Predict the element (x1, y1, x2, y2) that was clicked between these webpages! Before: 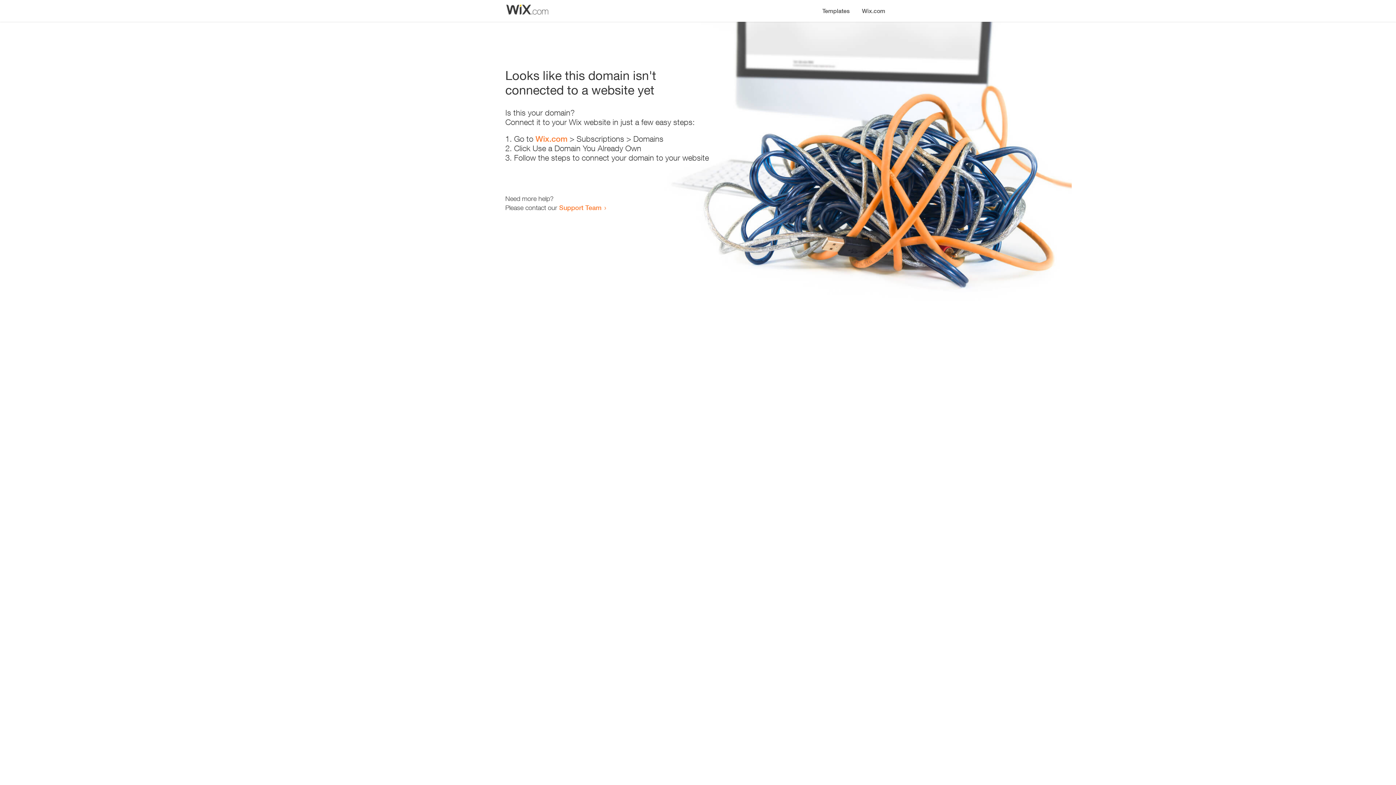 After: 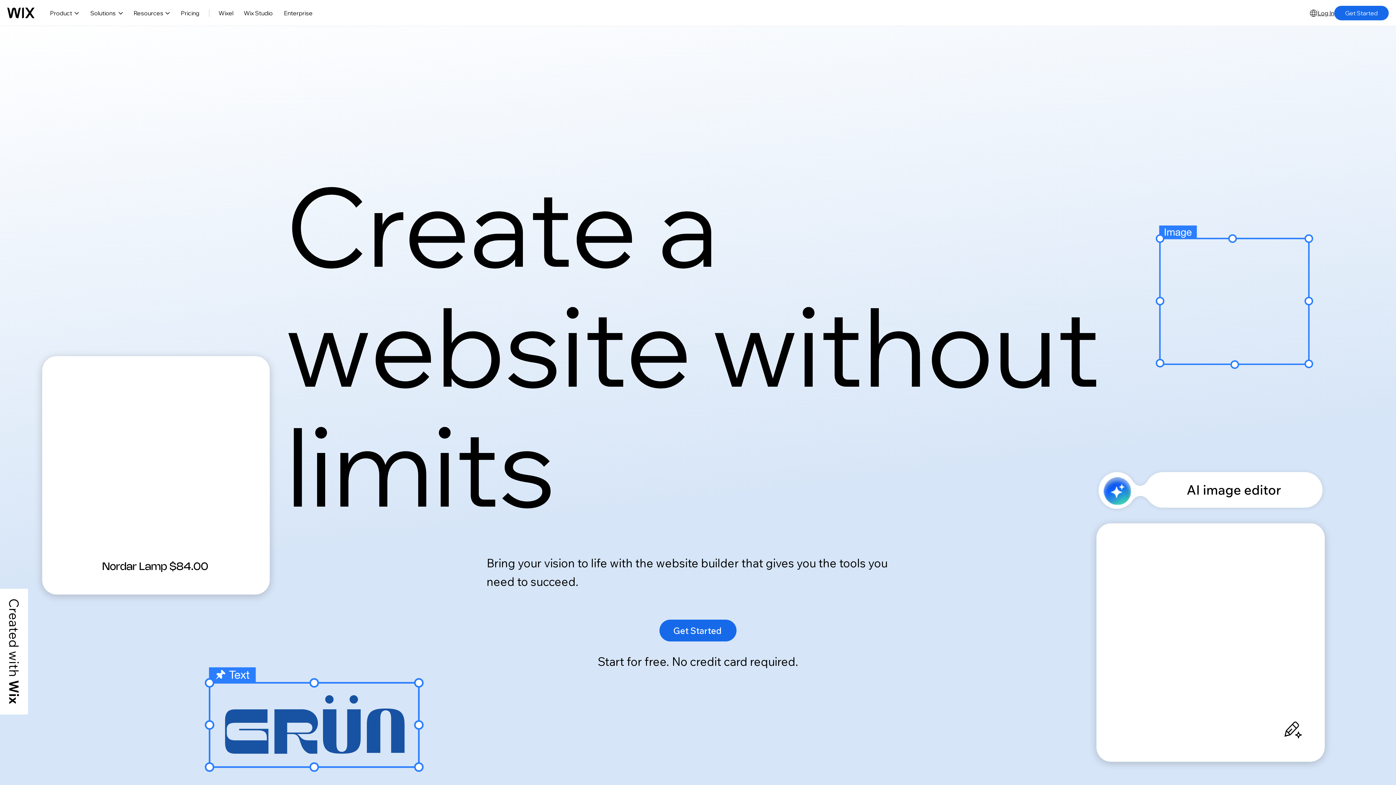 Action: label: Wix.com bbox: (535, 134, 567, 143)